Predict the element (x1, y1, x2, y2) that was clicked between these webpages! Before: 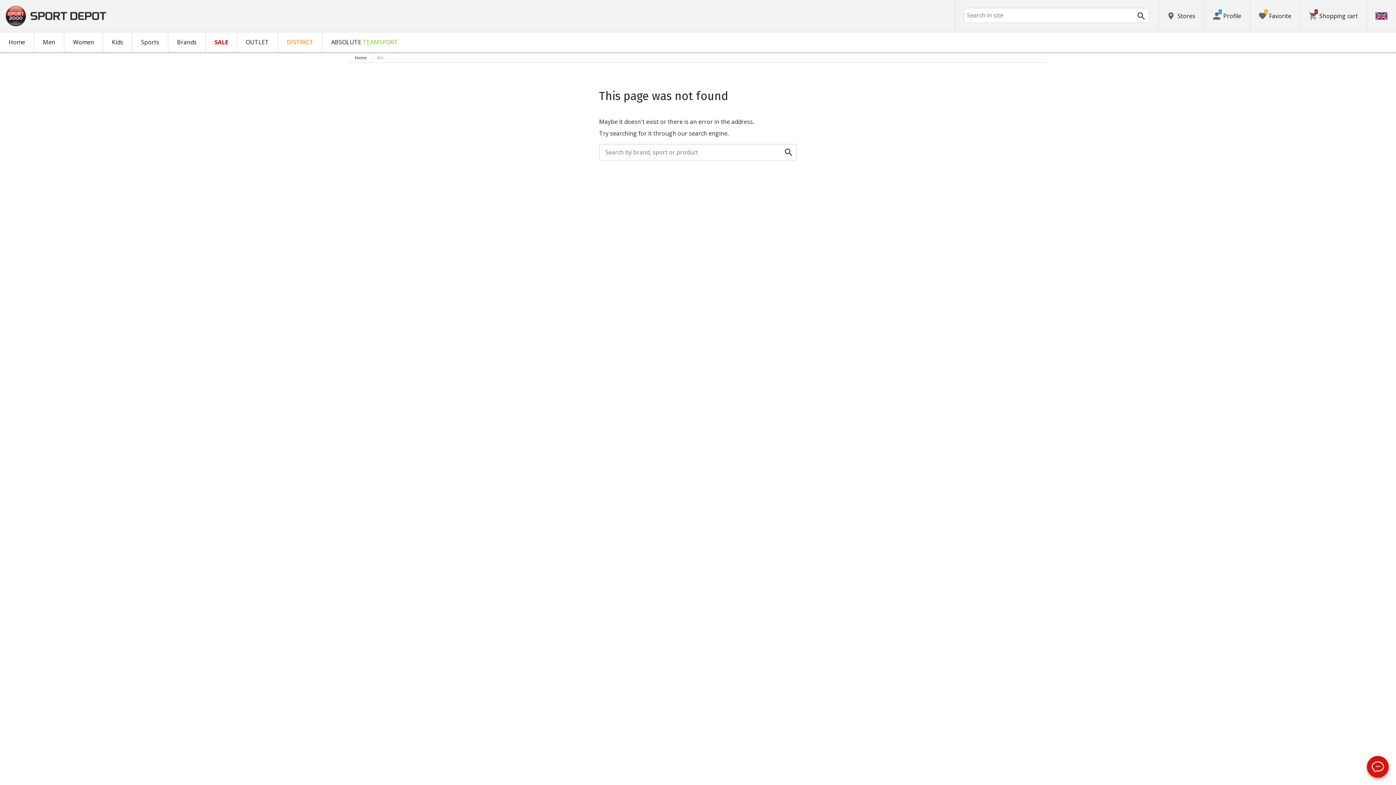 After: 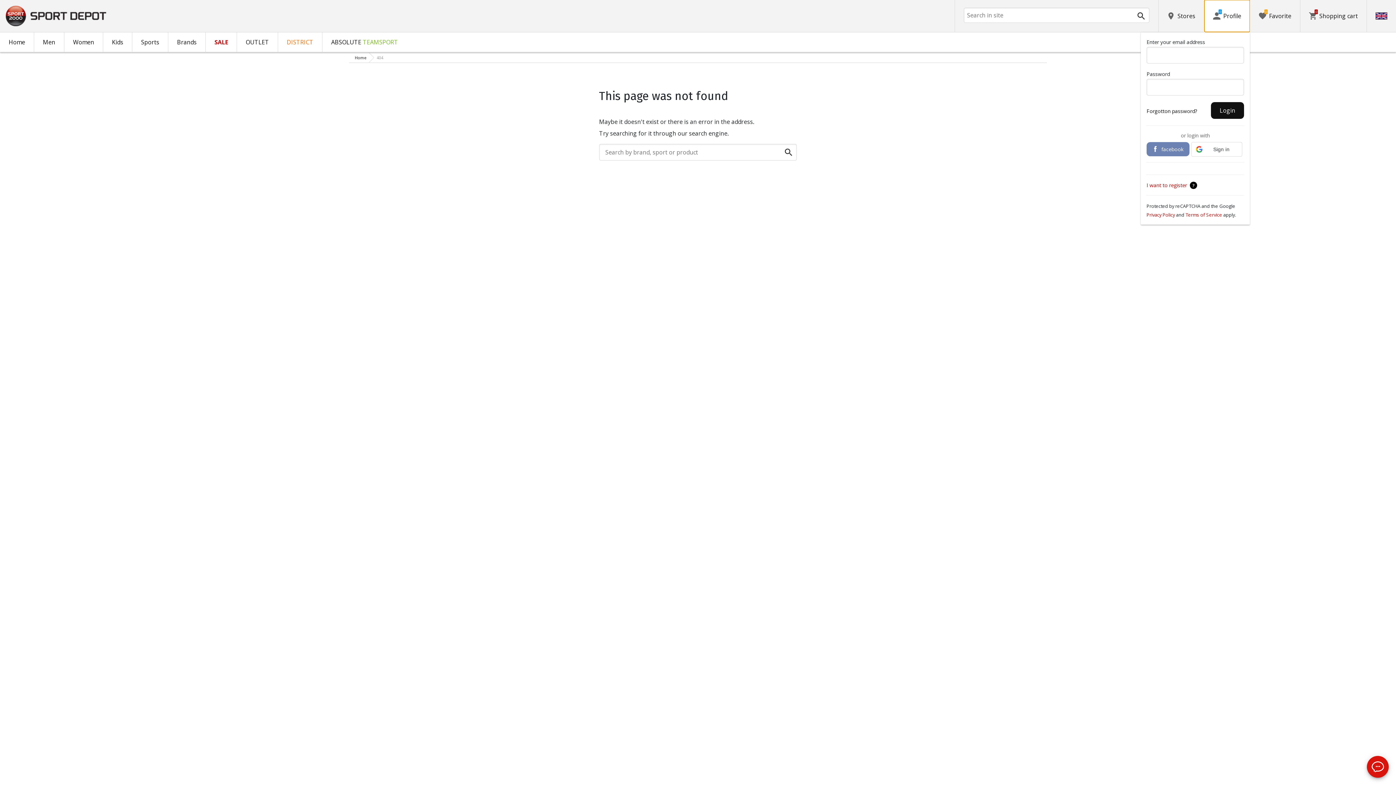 Action: label: Profile
0 bbox: (1204, 0, 1250, 32)